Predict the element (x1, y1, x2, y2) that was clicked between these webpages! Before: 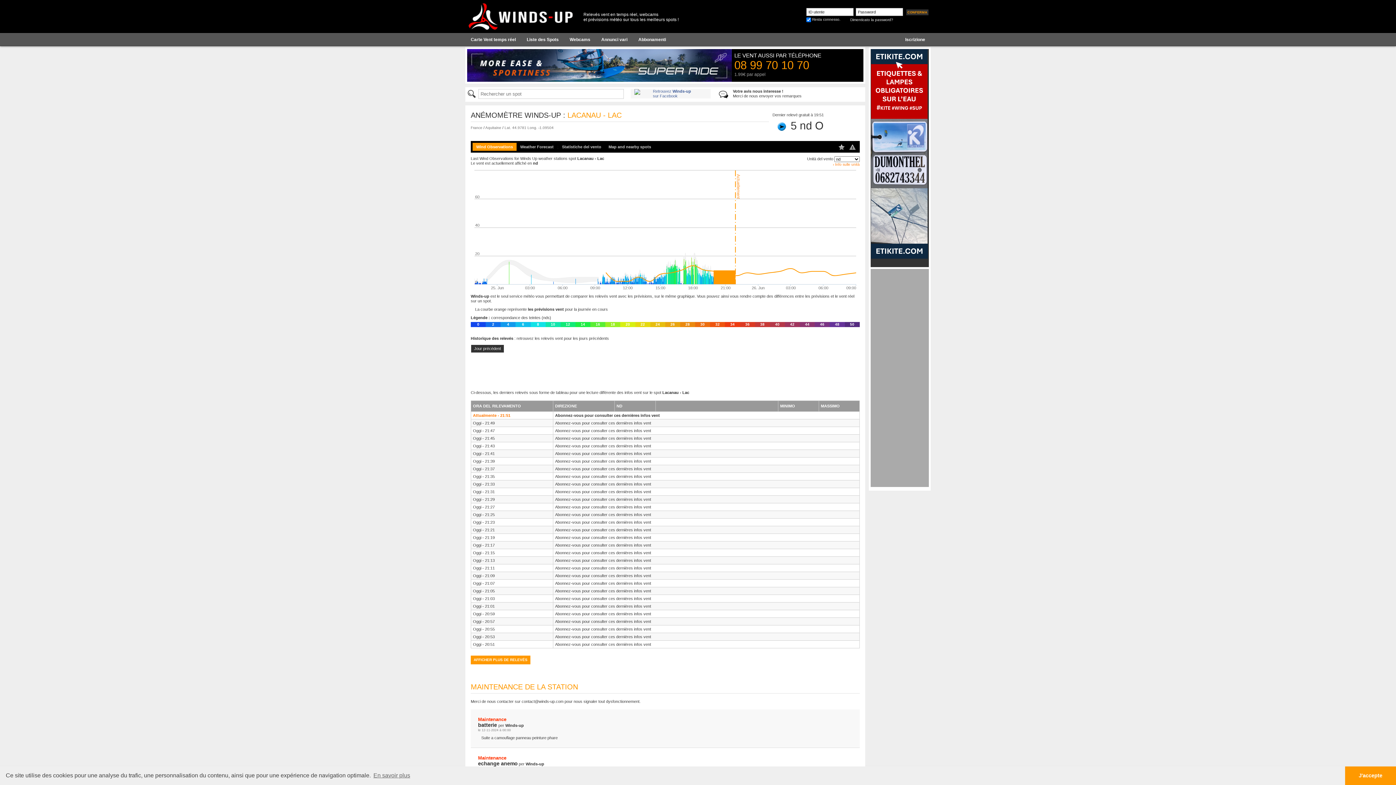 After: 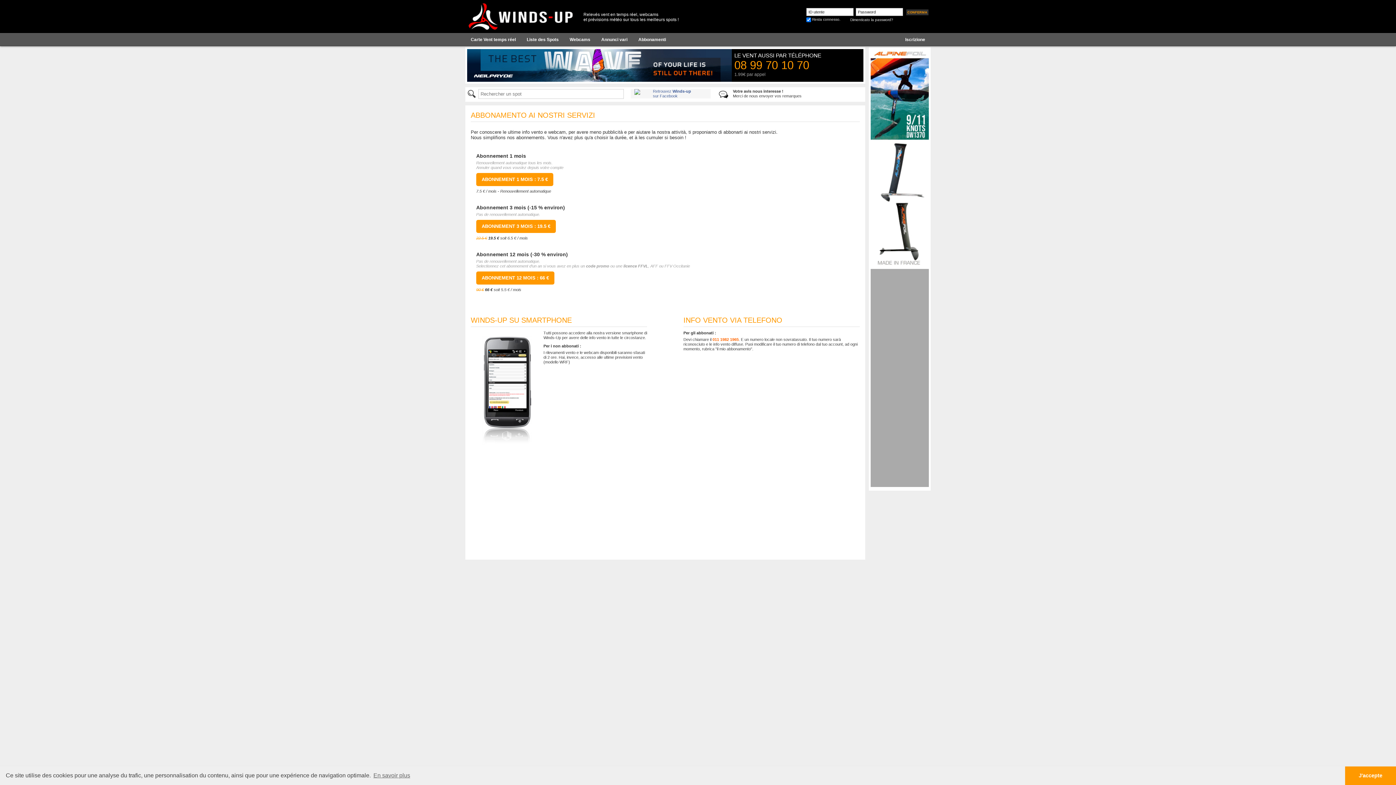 Action: bbox: (555, 412, 857, 418) label: Abonnez-vous pour consulter ces dernières infos vent